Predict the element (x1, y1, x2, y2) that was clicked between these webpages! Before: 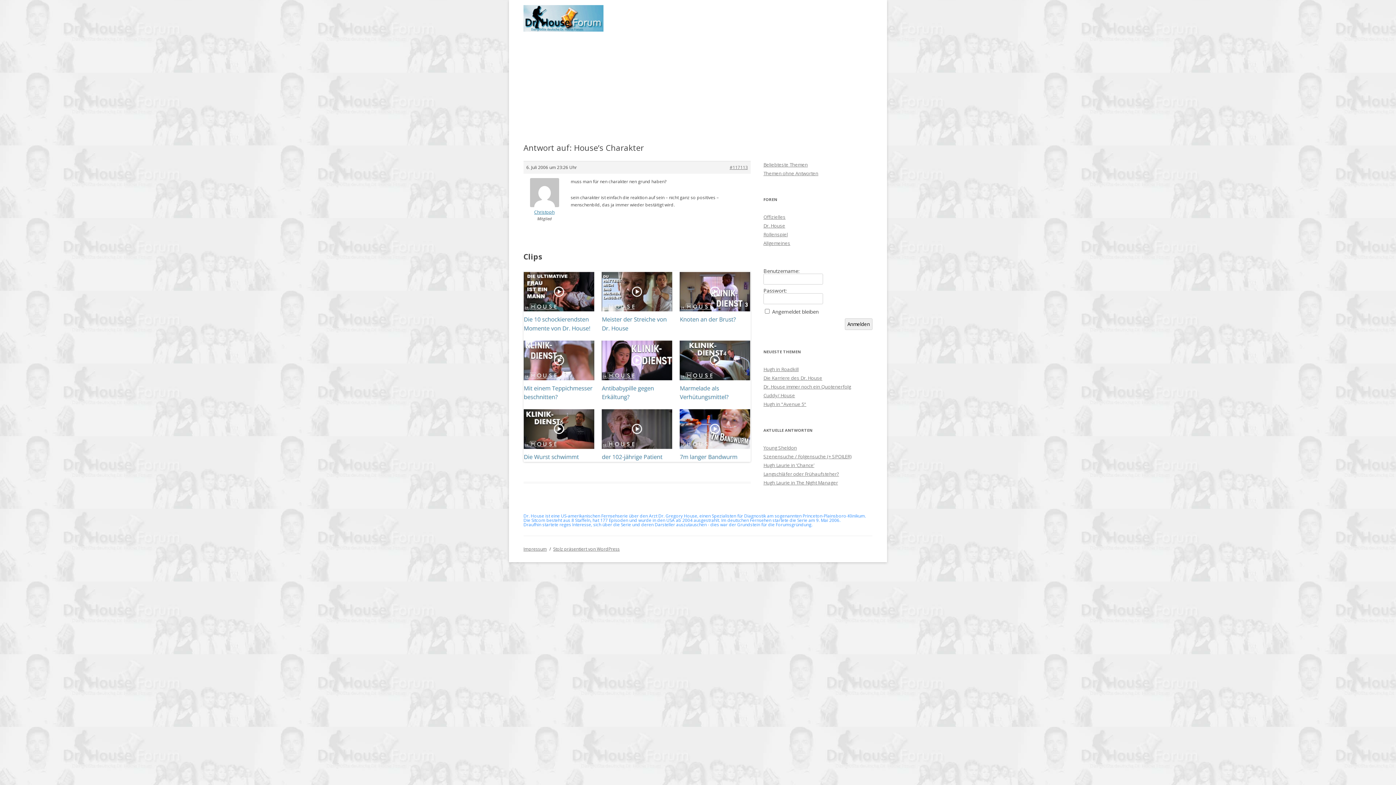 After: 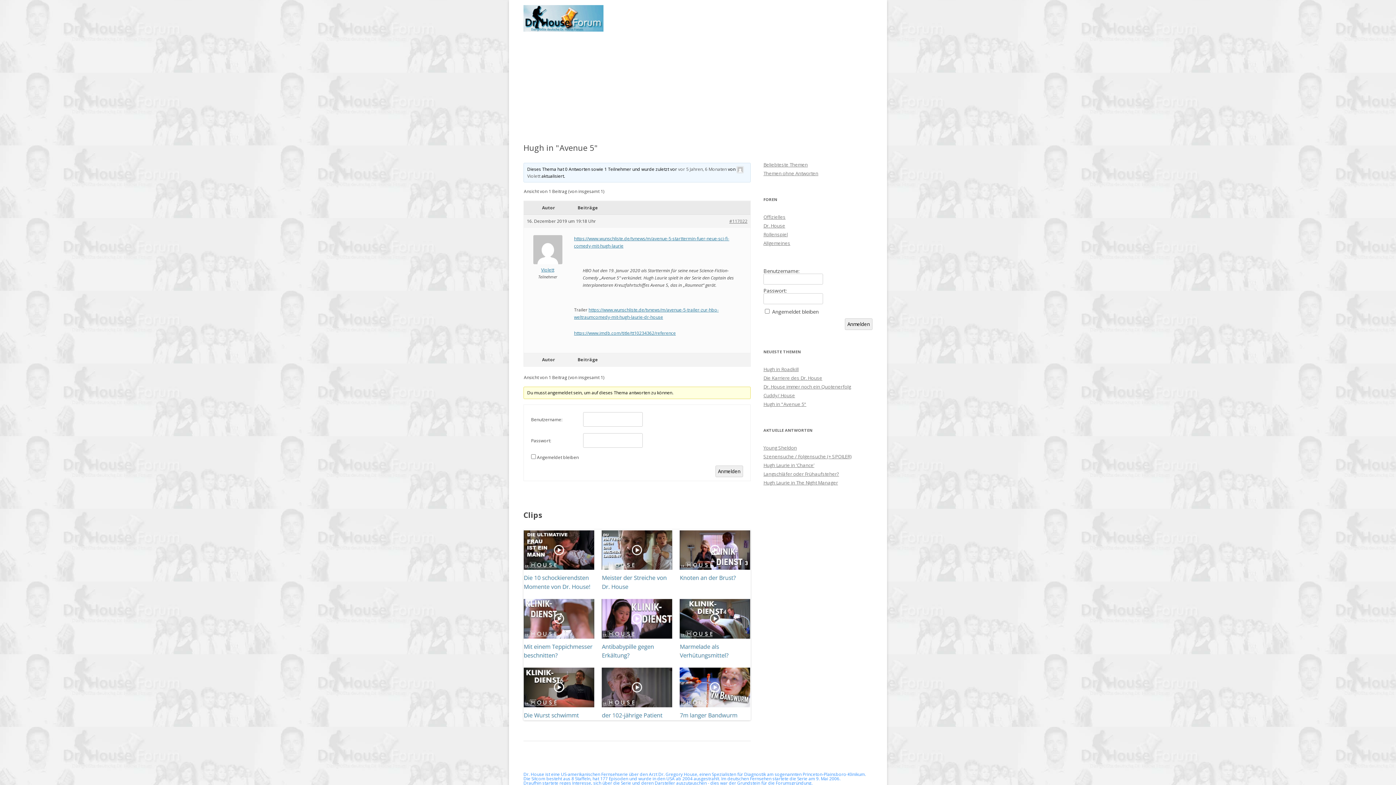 Action: label: Hugh in "Avenue 5" bbox: (763, 401, 806, 407)